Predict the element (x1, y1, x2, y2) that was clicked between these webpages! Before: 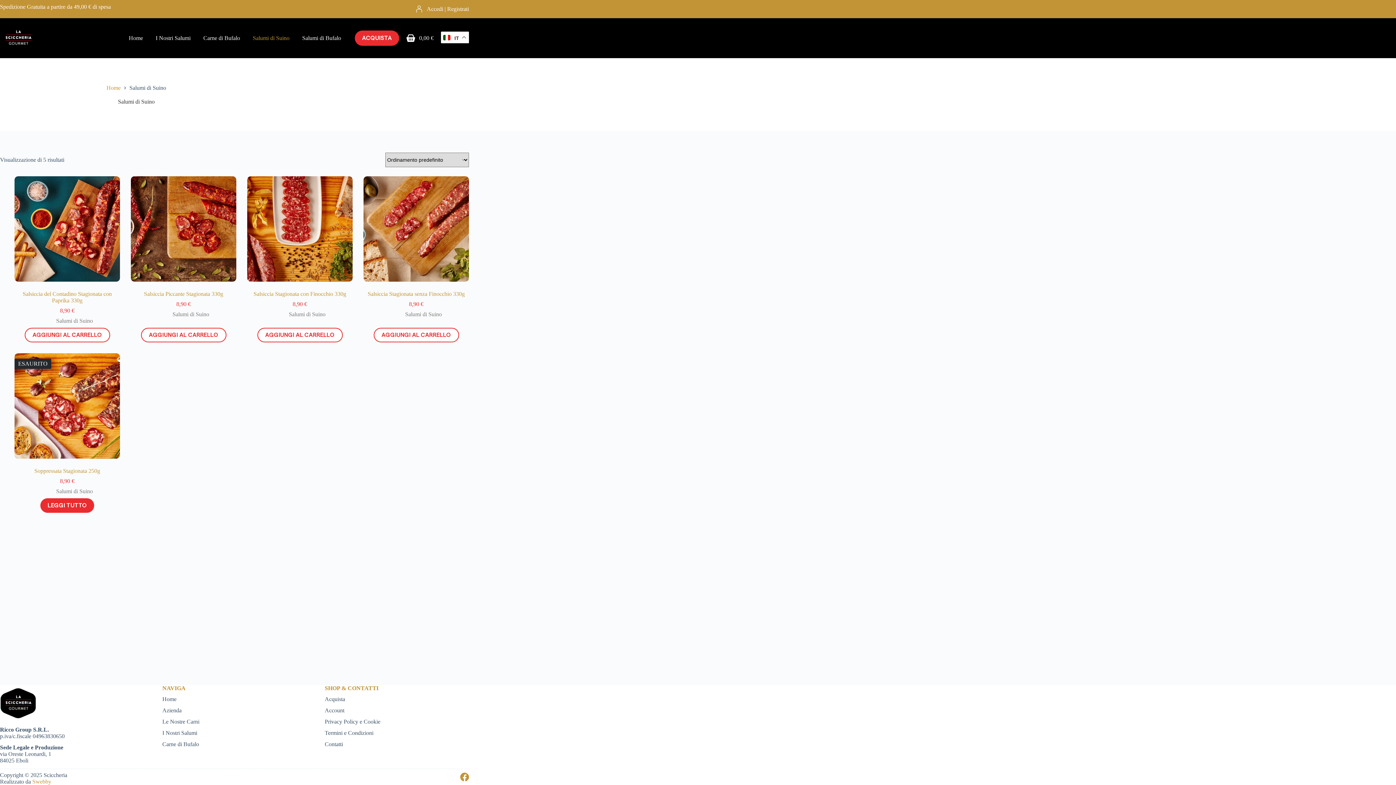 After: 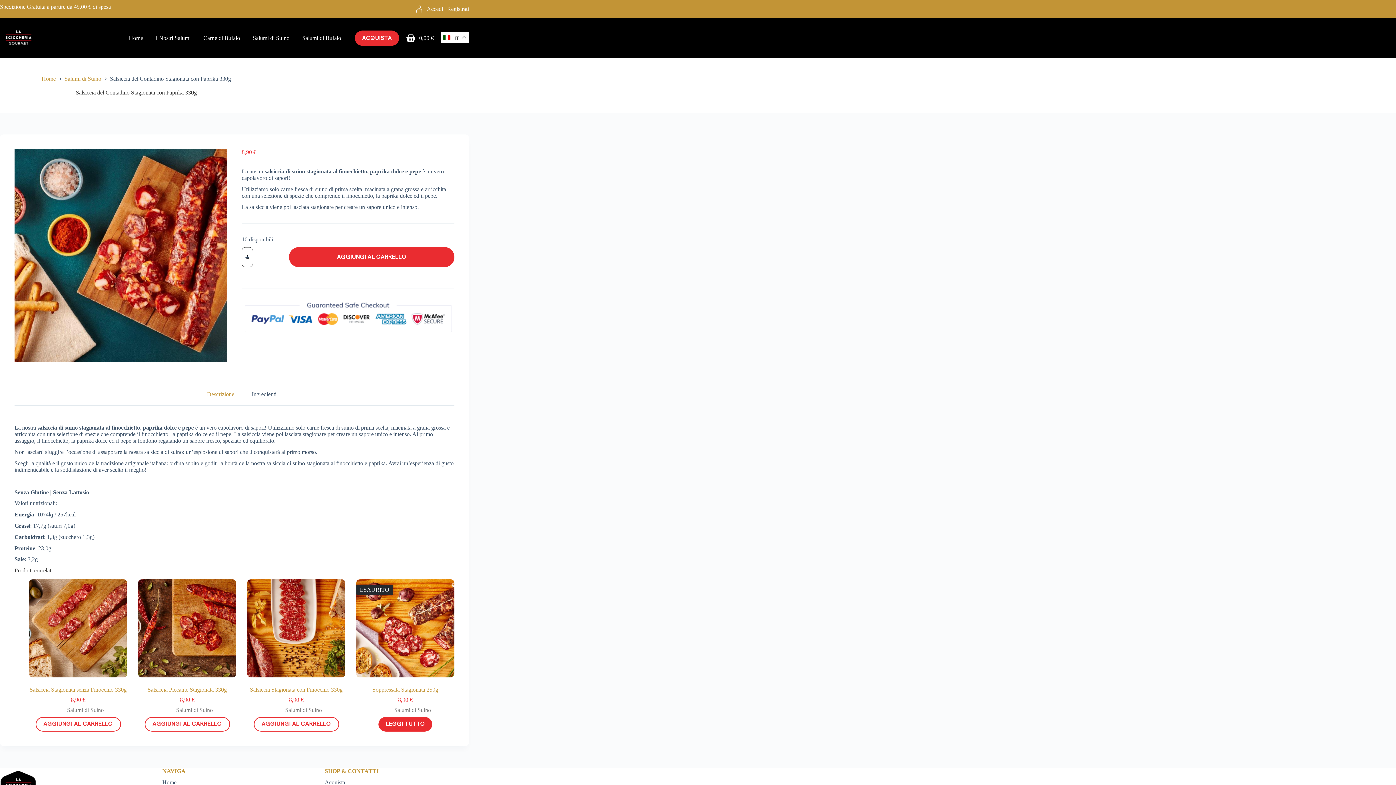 Action: bbox: (22, 290, 111, 303) label: Salsiccia del Contadino Stagionata con Paprika 330g